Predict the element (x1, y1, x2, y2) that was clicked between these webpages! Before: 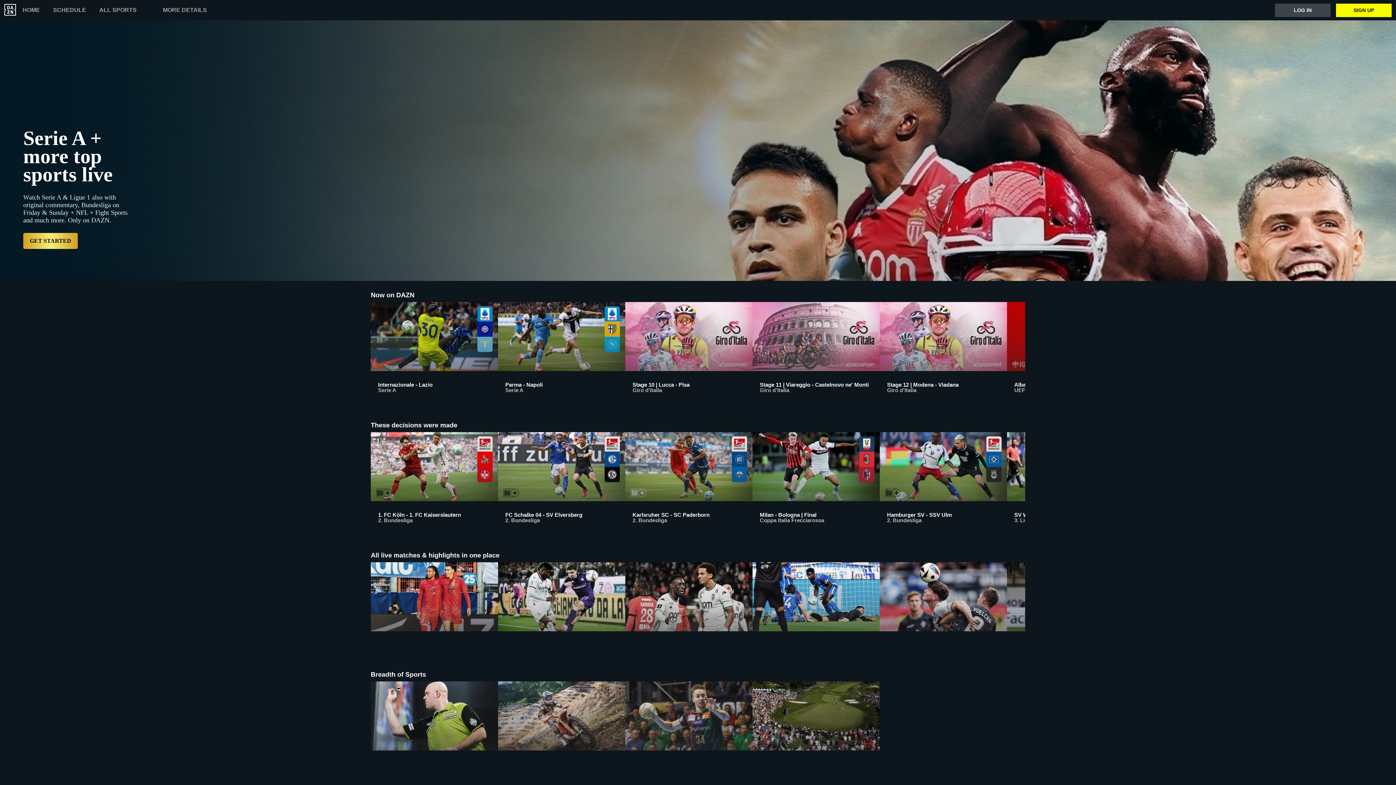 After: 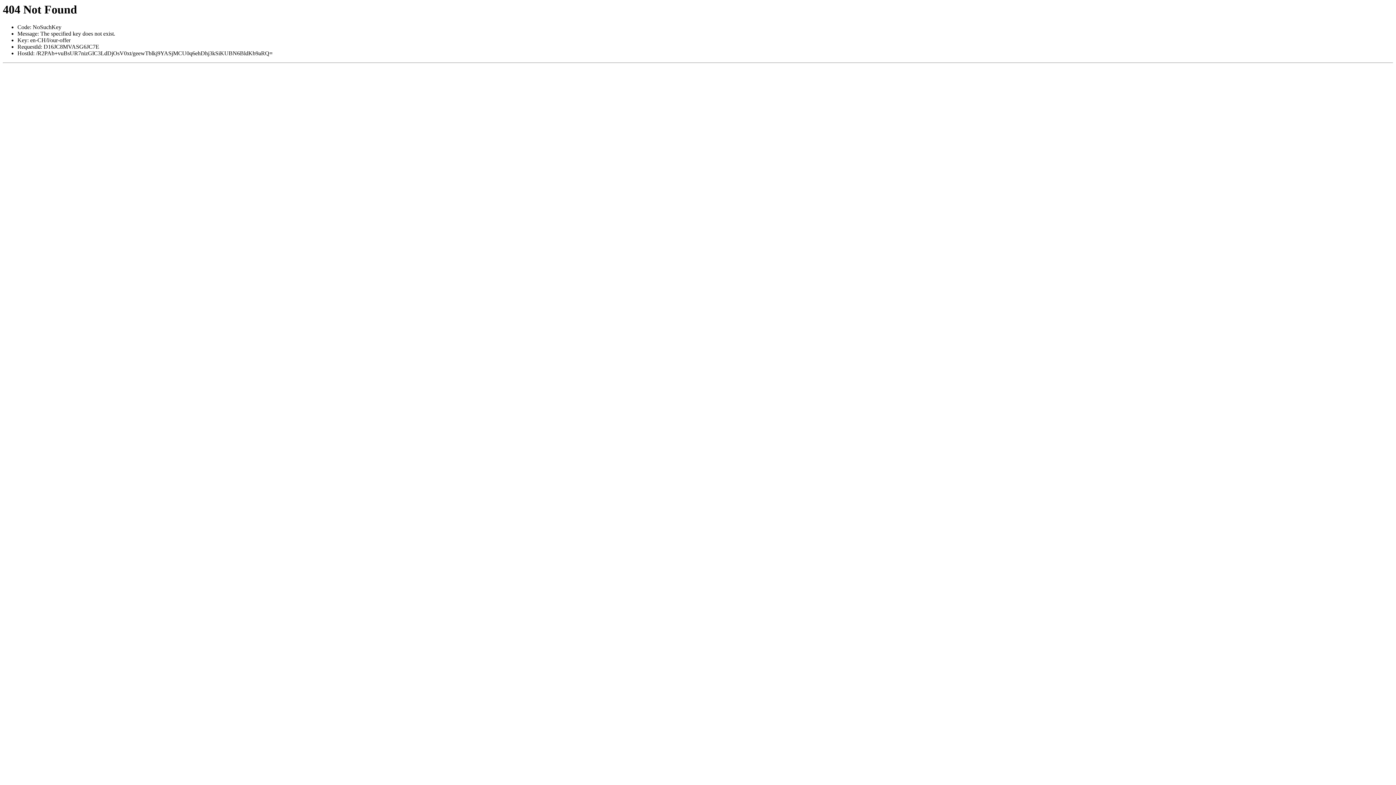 Action: bbox: (162, 7, 206, 13) label: MORE DETAILS